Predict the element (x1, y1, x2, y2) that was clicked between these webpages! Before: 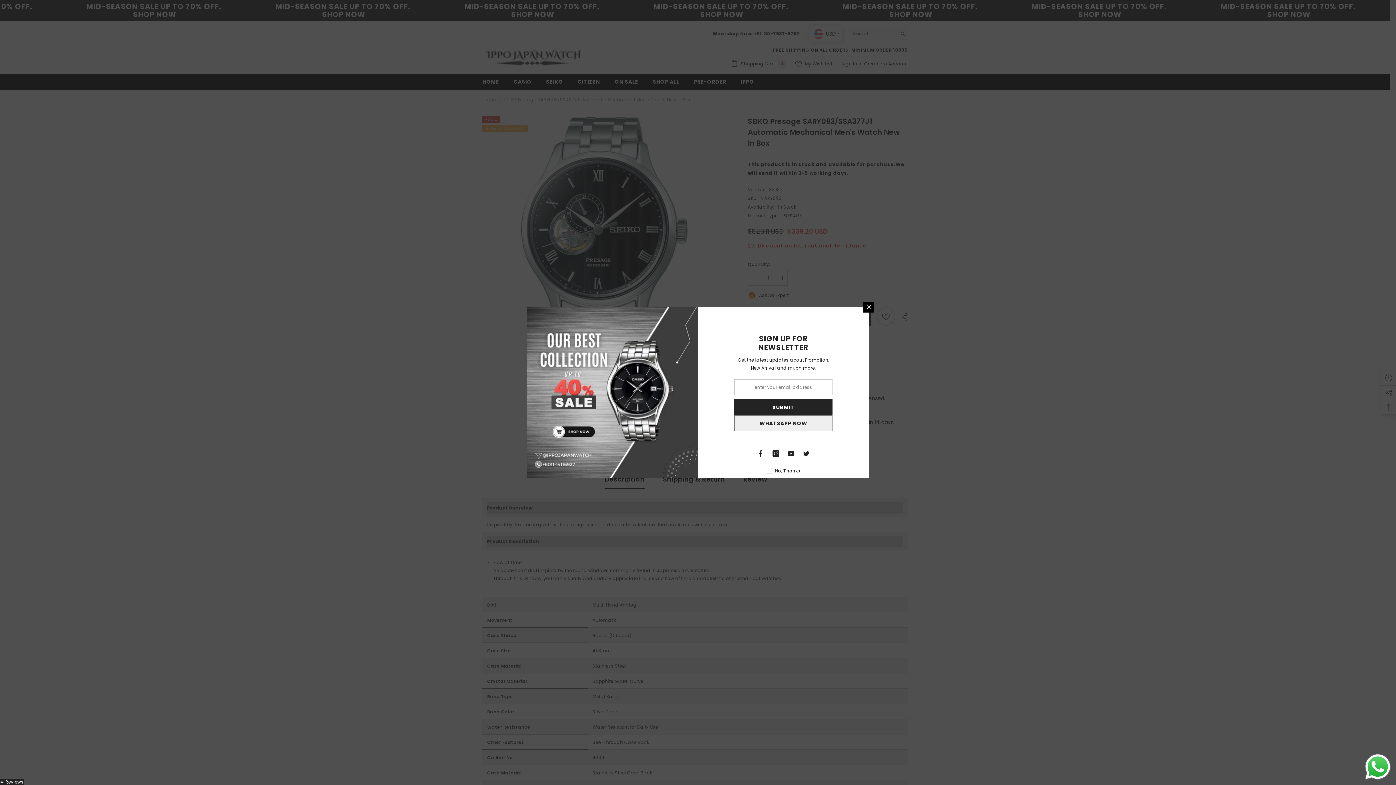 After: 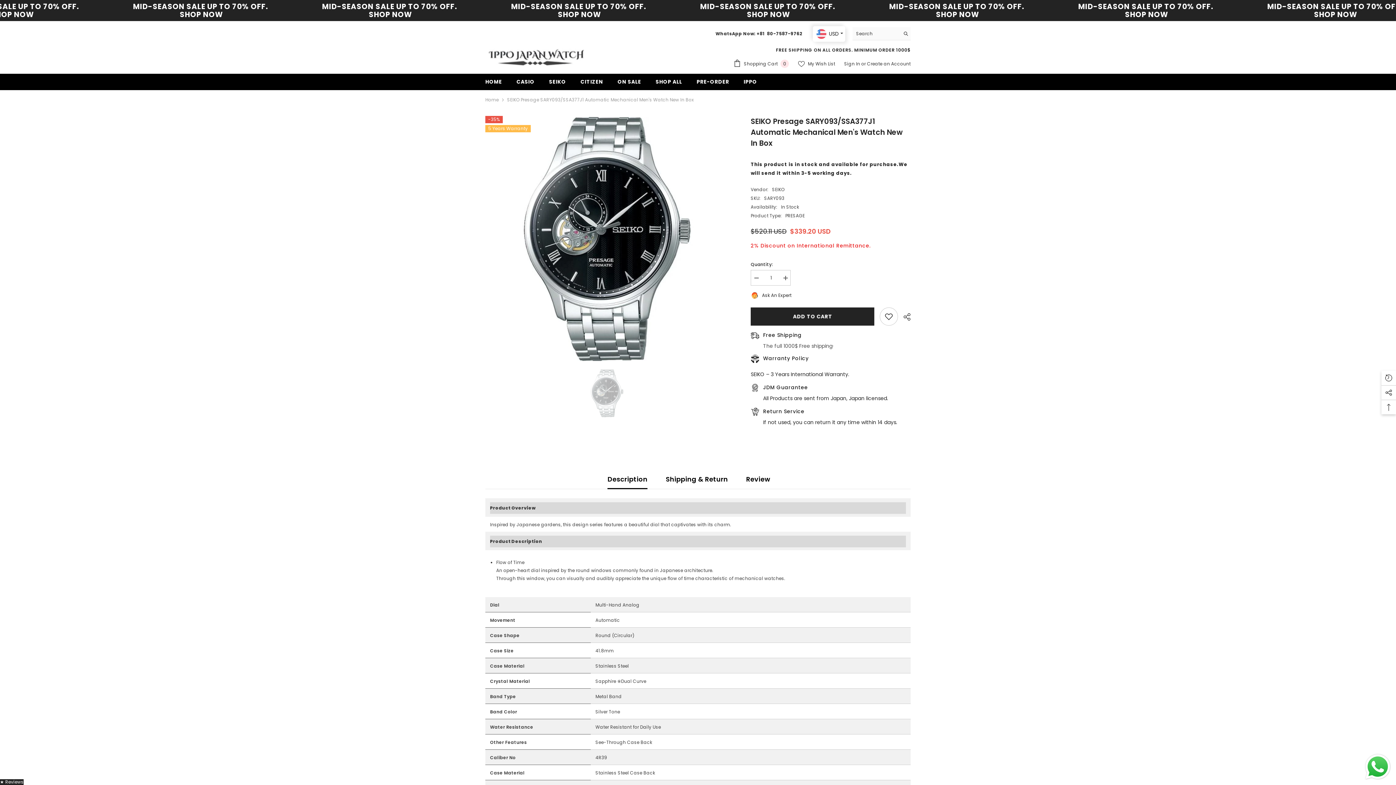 Action: label: Close bbox: (863, 301, 874, 312)